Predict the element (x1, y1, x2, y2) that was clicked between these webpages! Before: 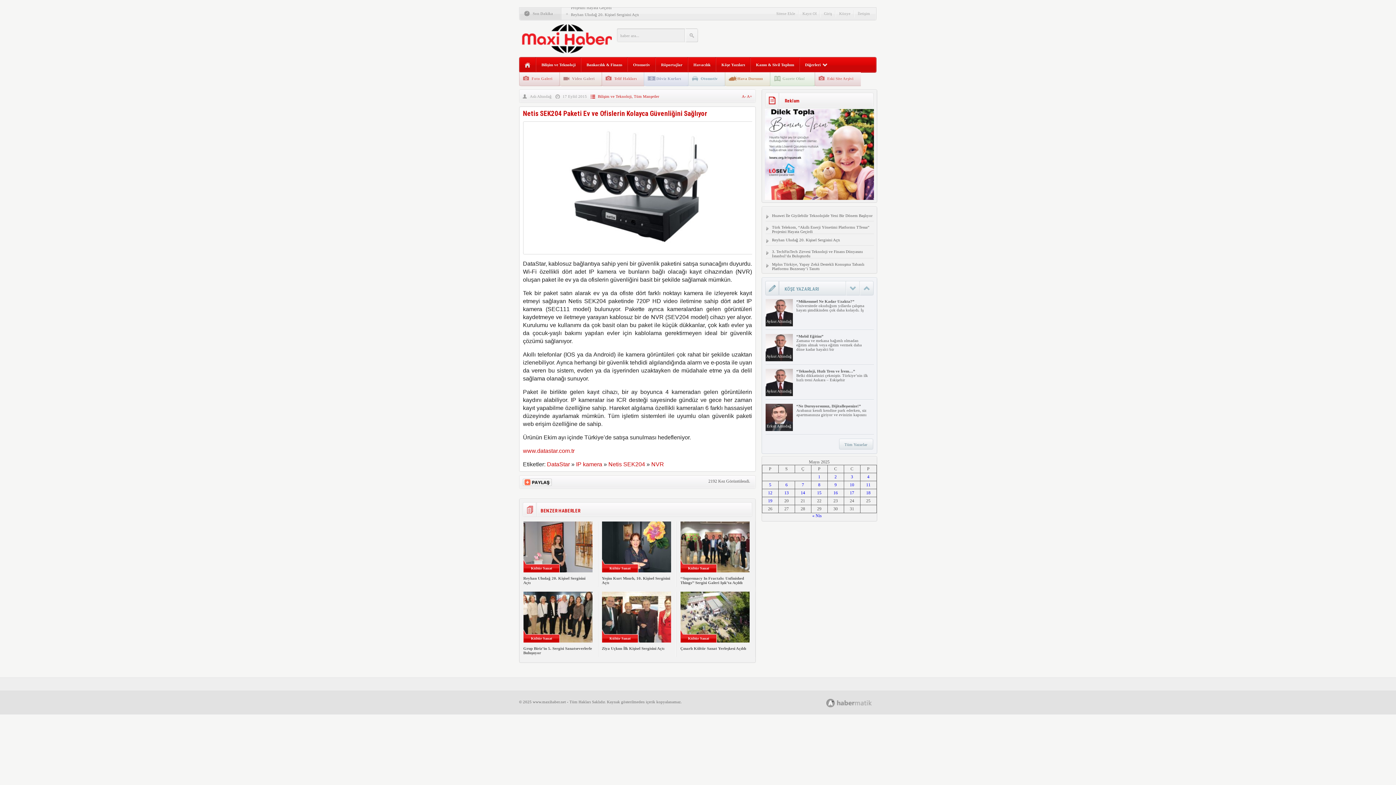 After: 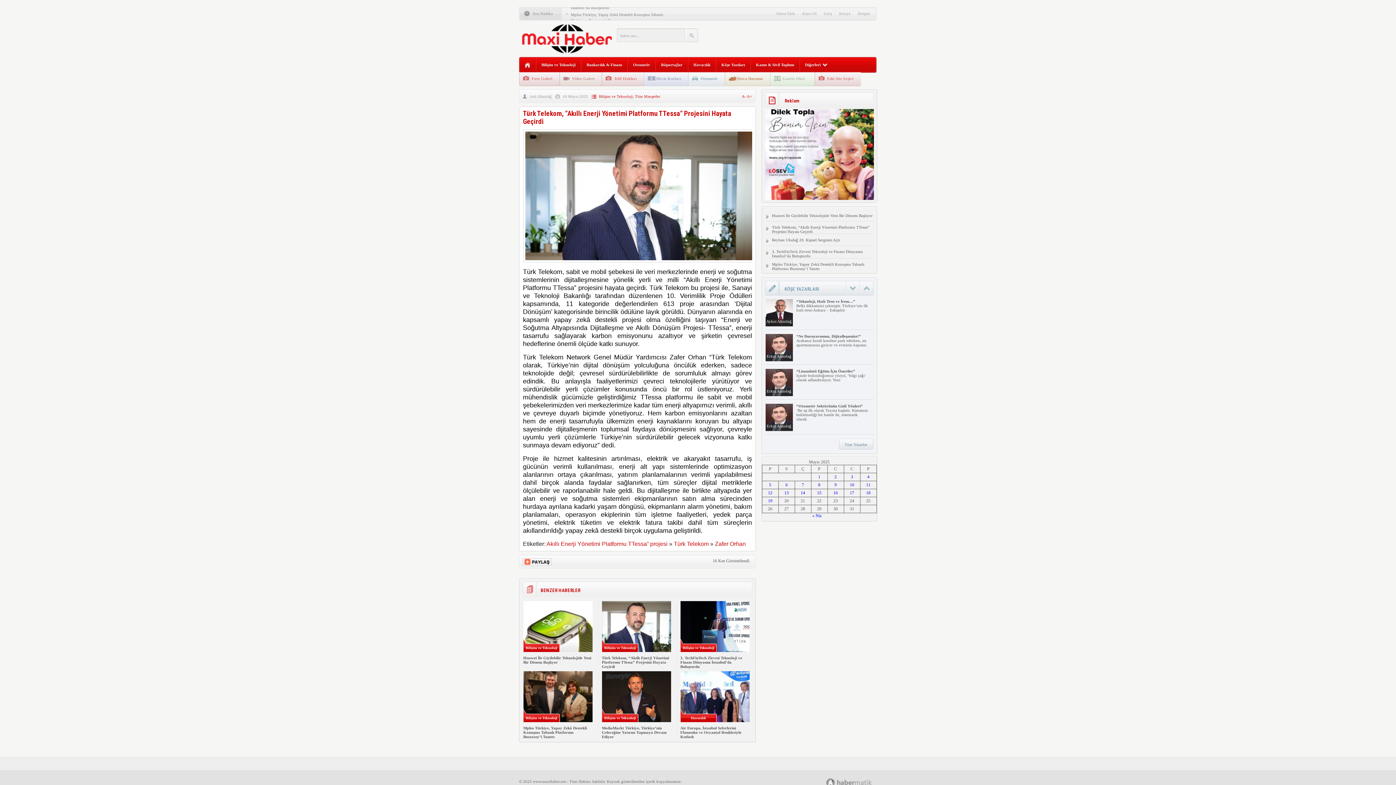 Action: bbox: (772, 225, 874, 233) label: Türk Telekom, “Akıllı Enerji Yönetimi Platformu TTessa” Projesini Hayata Geçirdi